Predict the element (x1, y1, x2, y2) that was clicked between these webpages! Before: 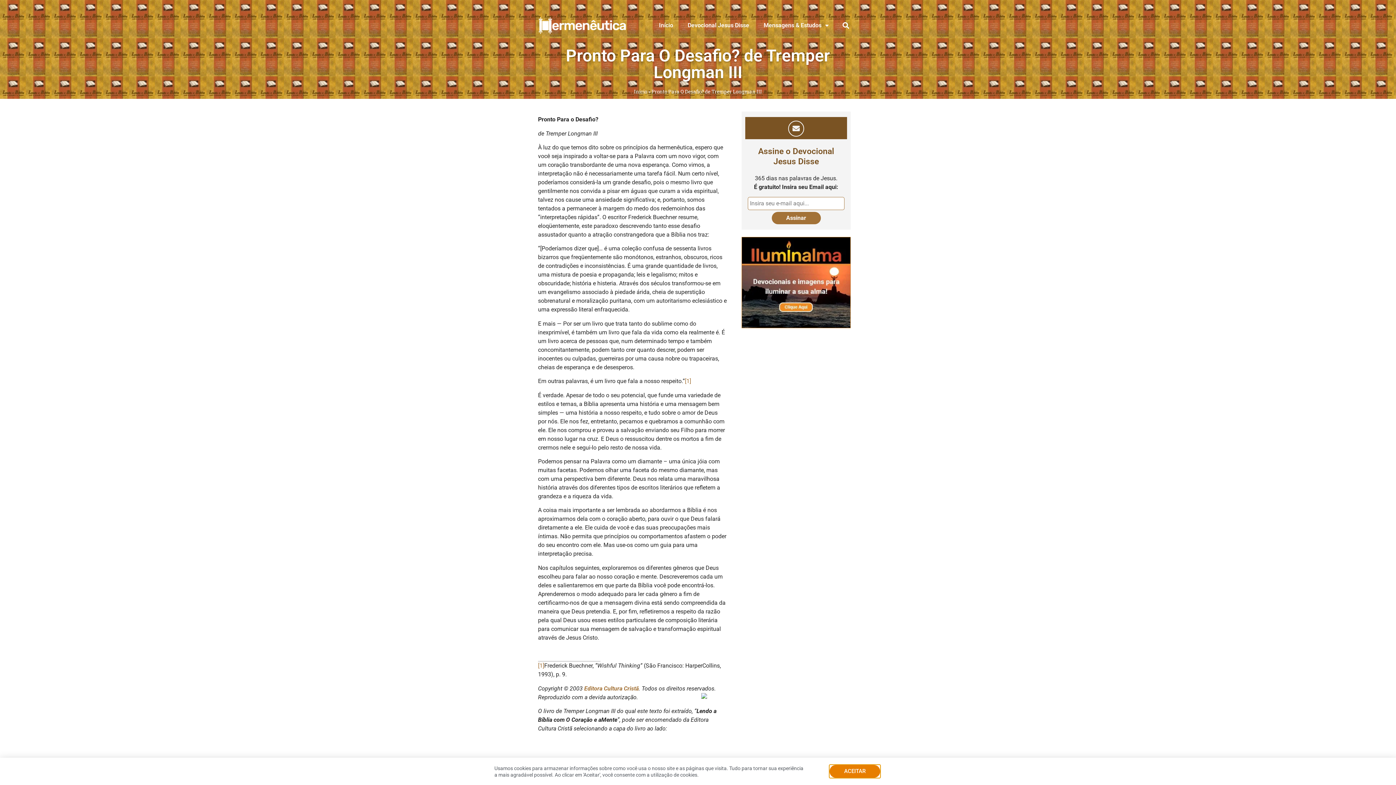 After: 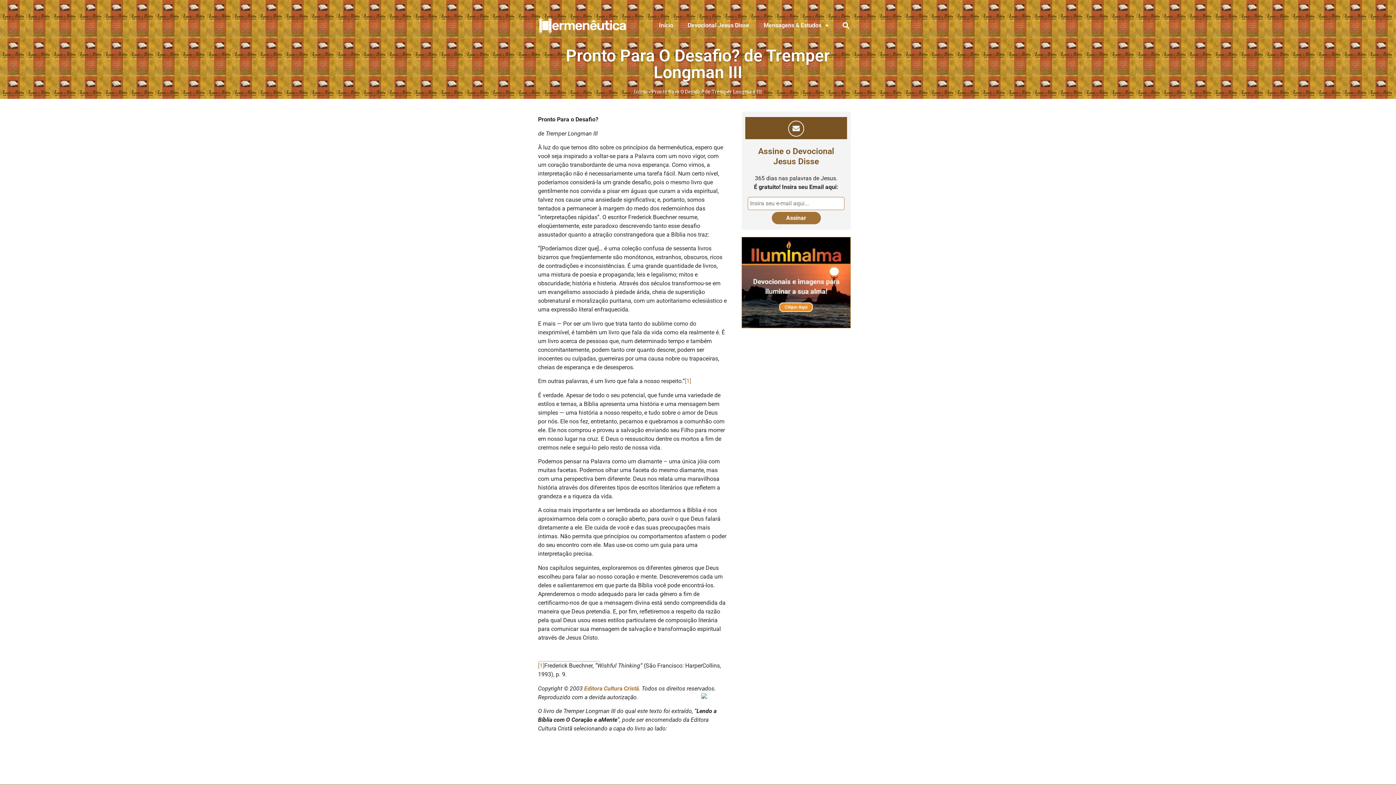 Action: bbox: (829, 770, 880, 783) label: ACEITAR